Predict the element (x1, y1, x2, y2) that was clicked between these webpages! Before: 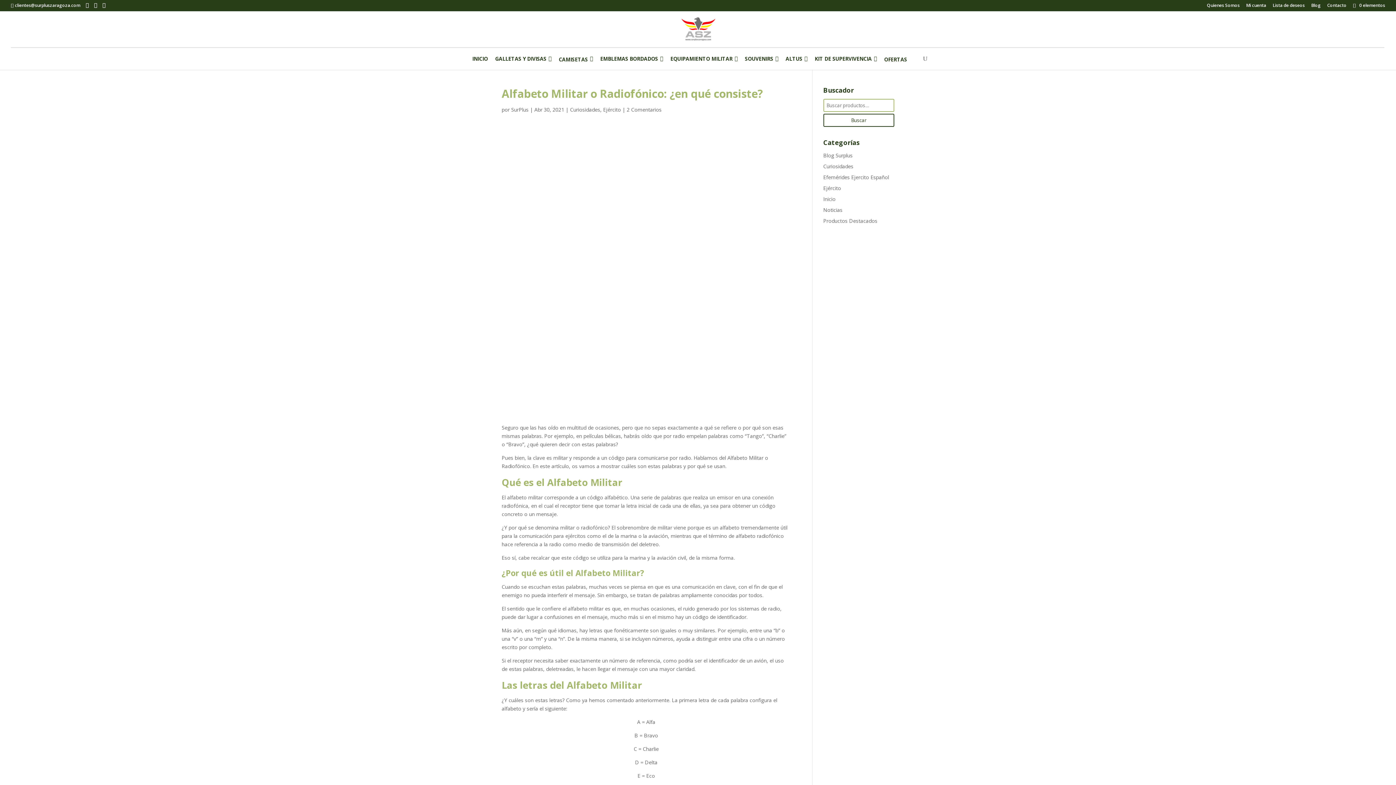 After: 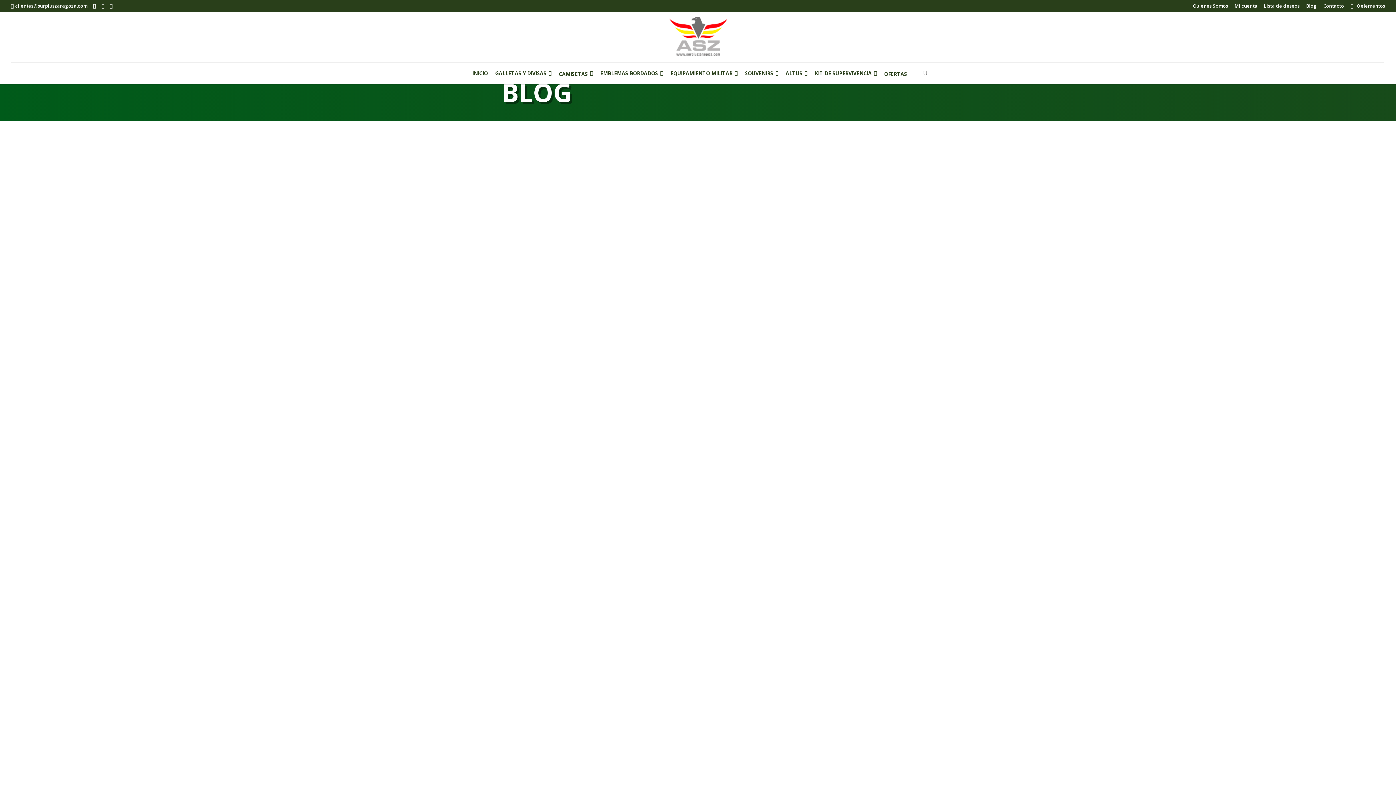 Action: bbox: (1311, 3, 1321, 10) label: Blog